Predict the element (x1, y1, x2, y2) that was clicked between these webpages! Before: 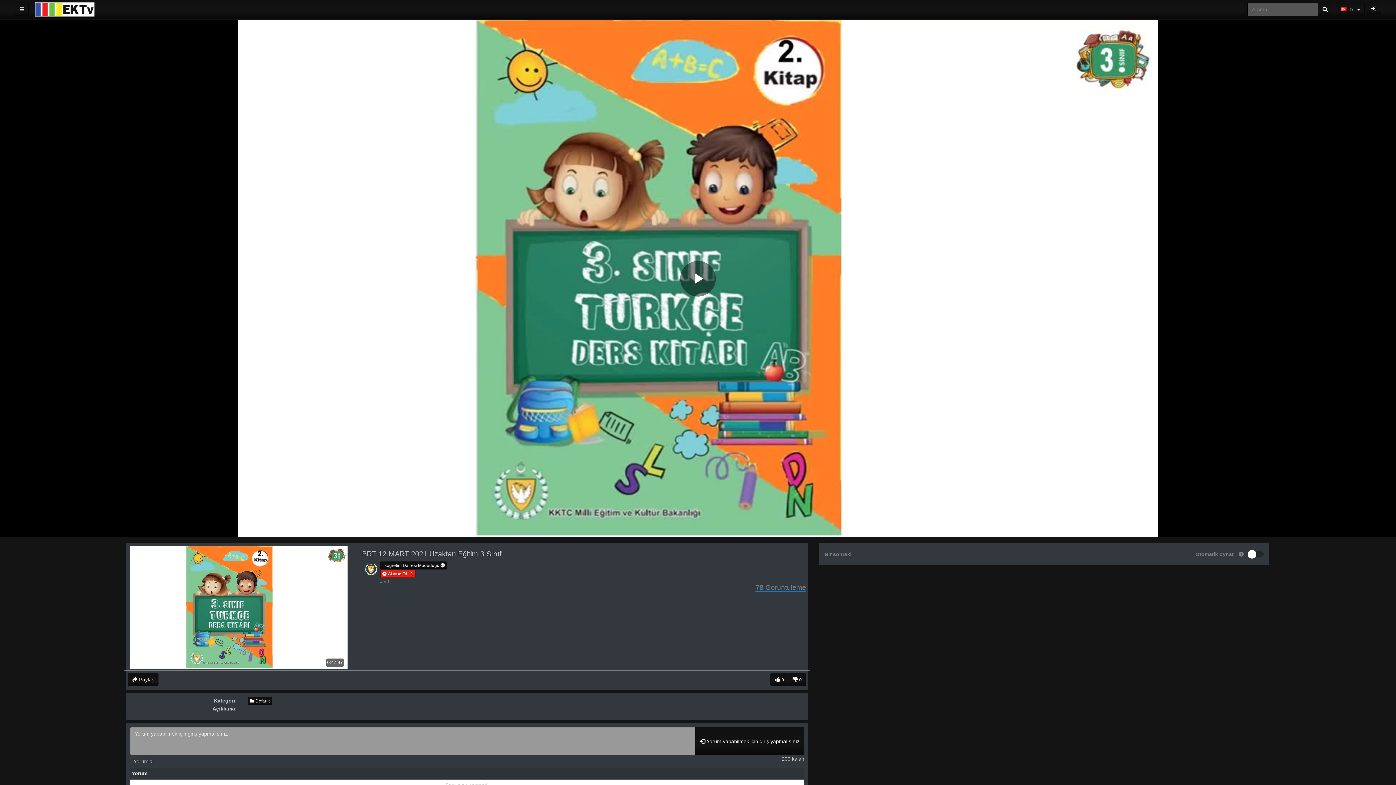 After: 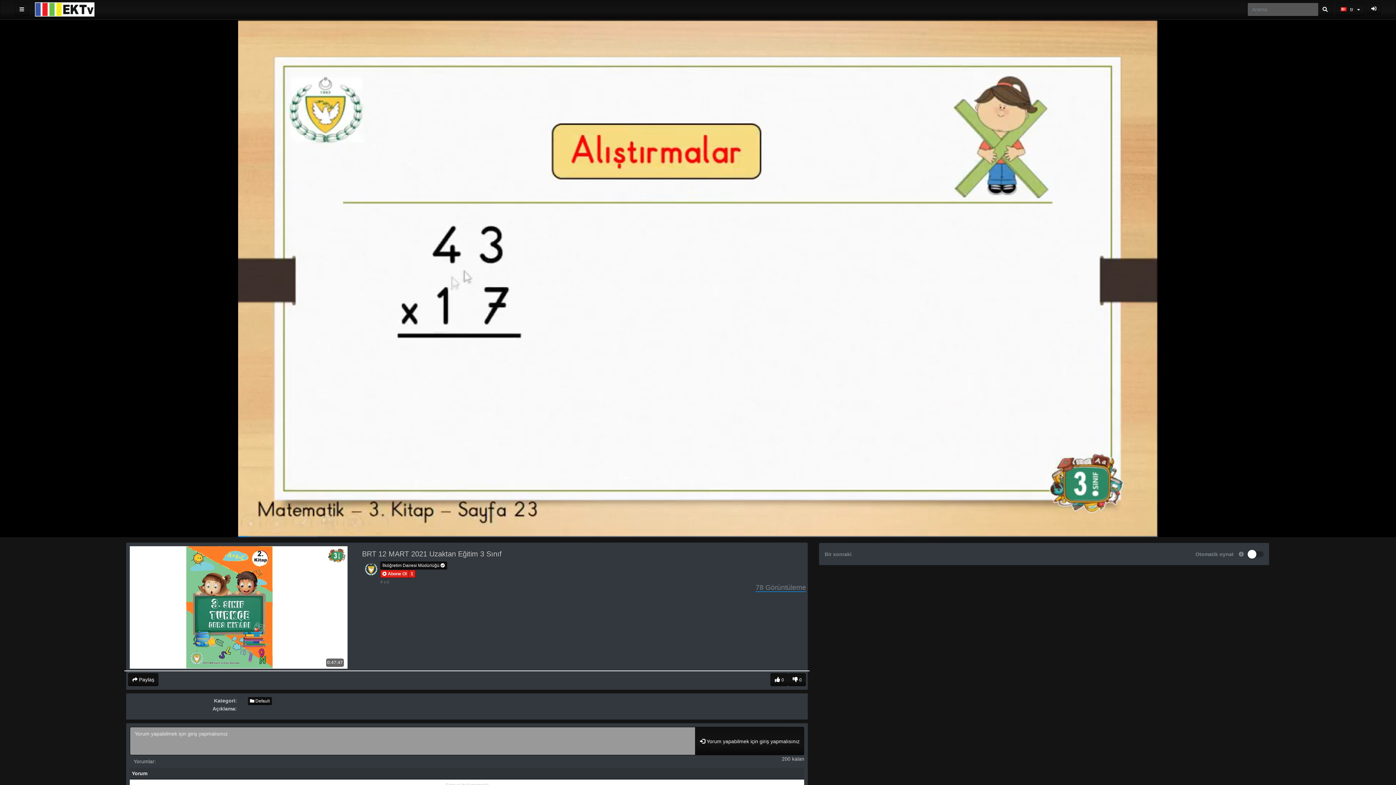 Action: label: Play Video bbox: (680, 260, 715, 296)